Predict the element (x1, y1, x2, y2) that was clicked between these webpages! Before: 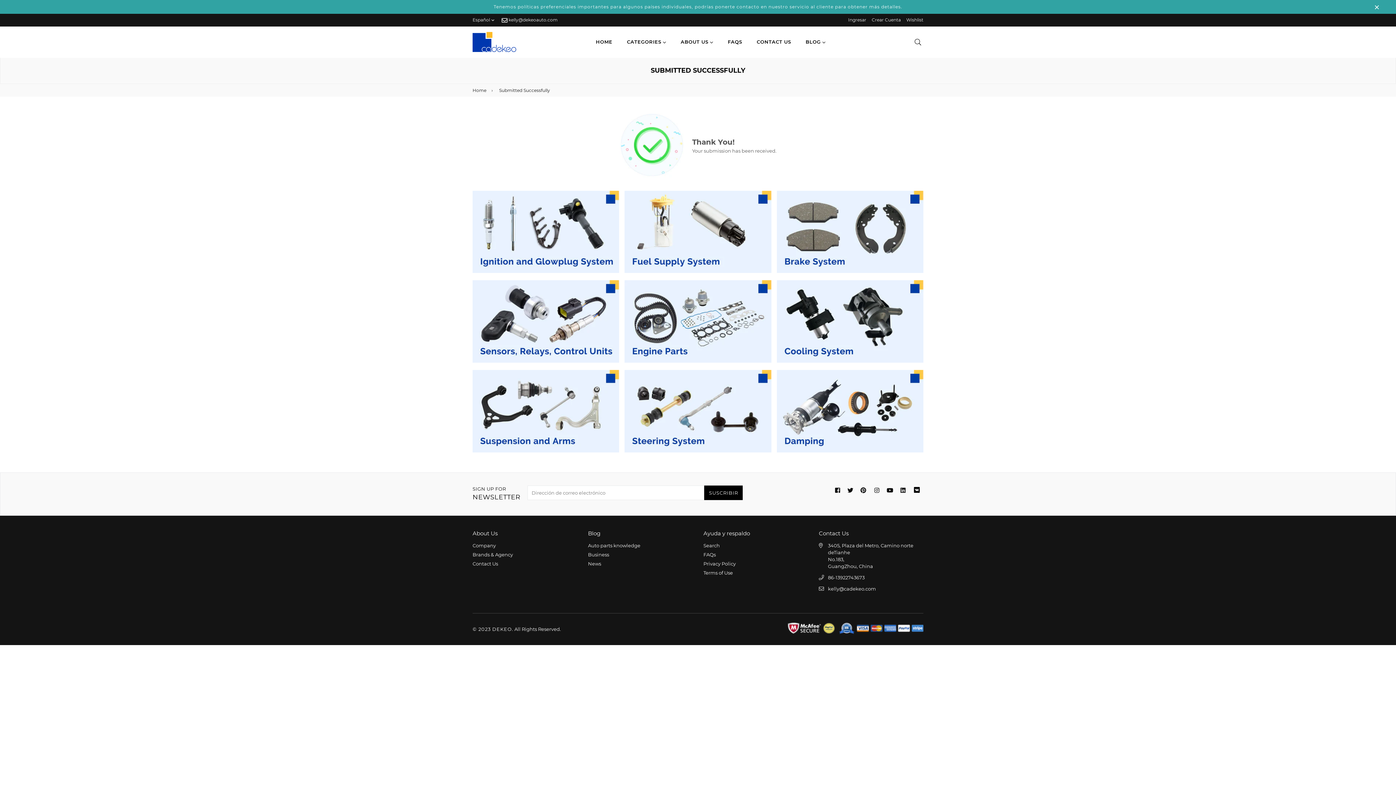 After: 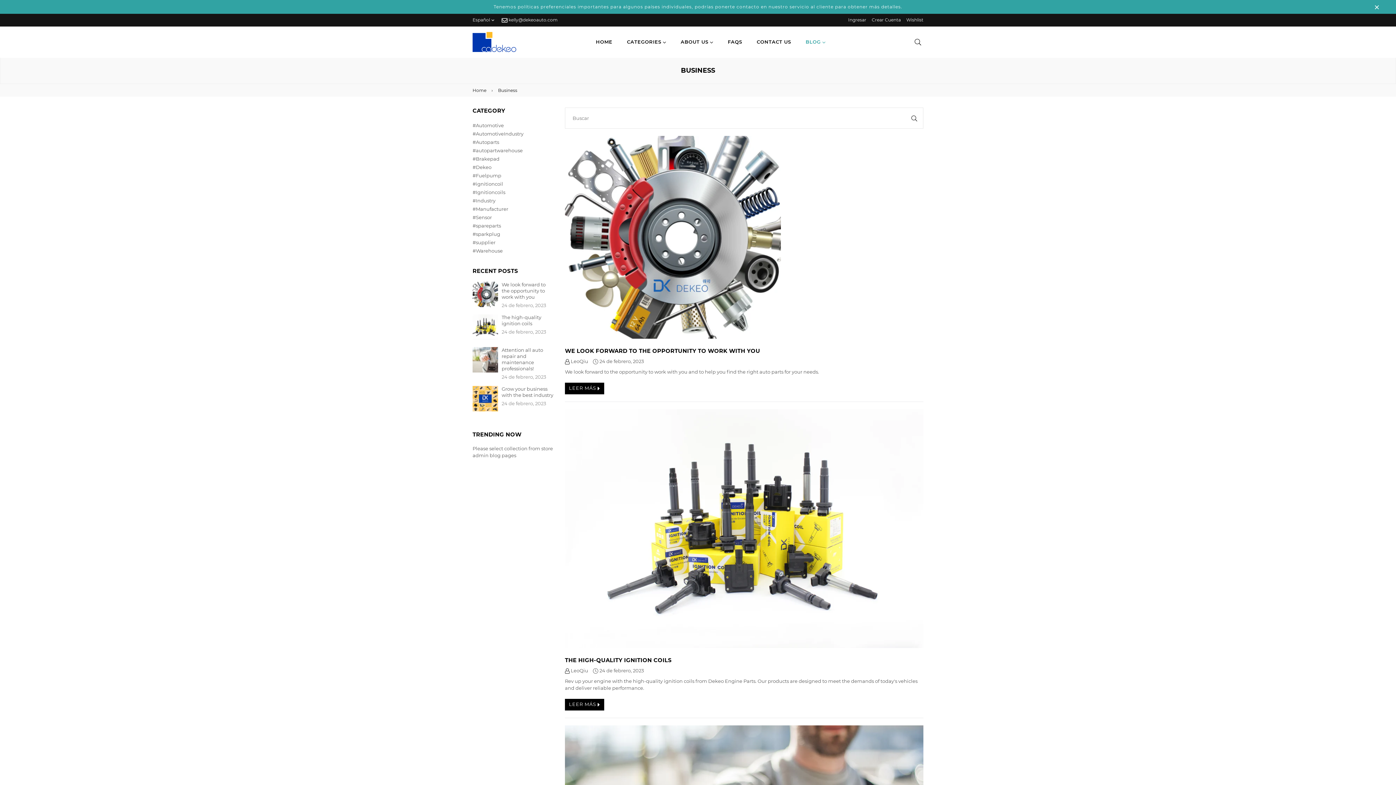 Action: label: BLOG  bbox: (798, 34, 833, 49)